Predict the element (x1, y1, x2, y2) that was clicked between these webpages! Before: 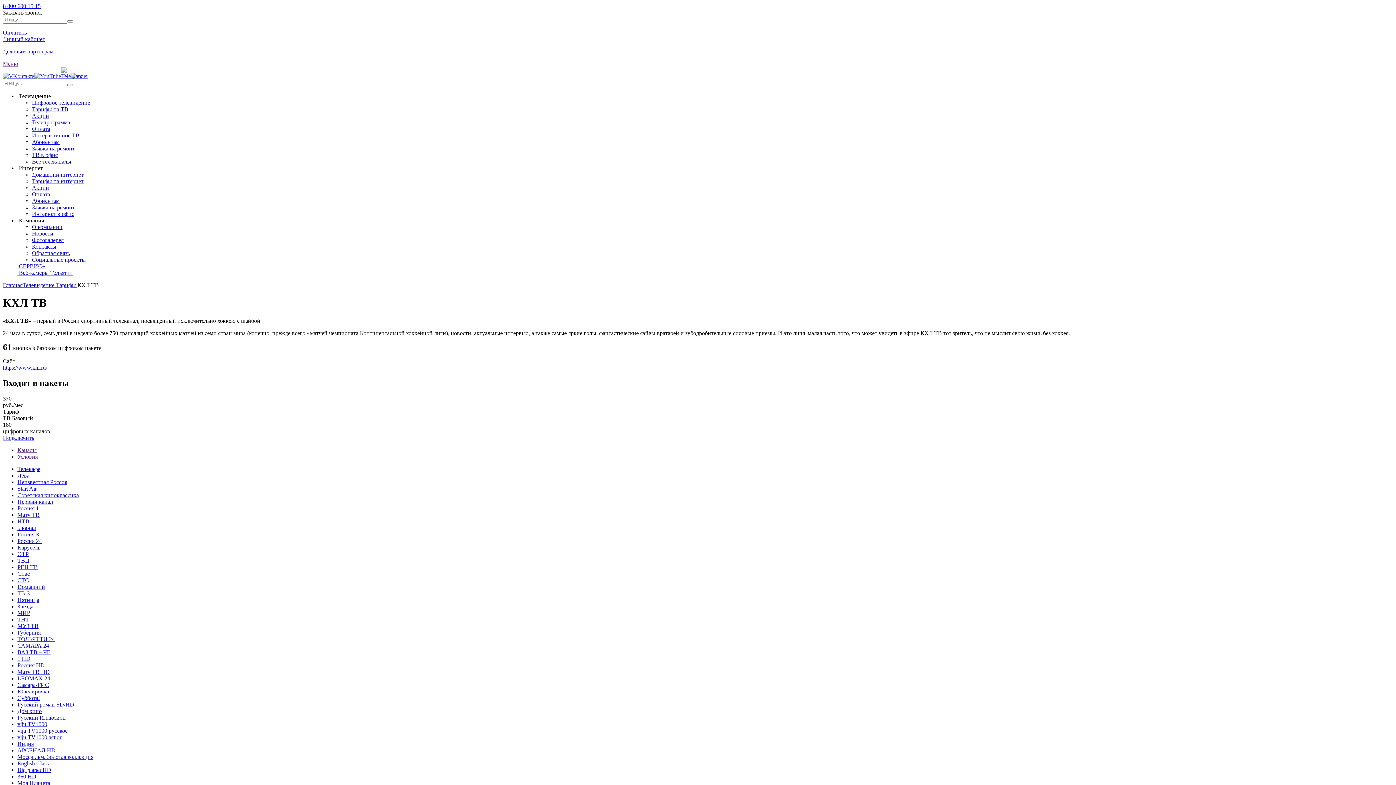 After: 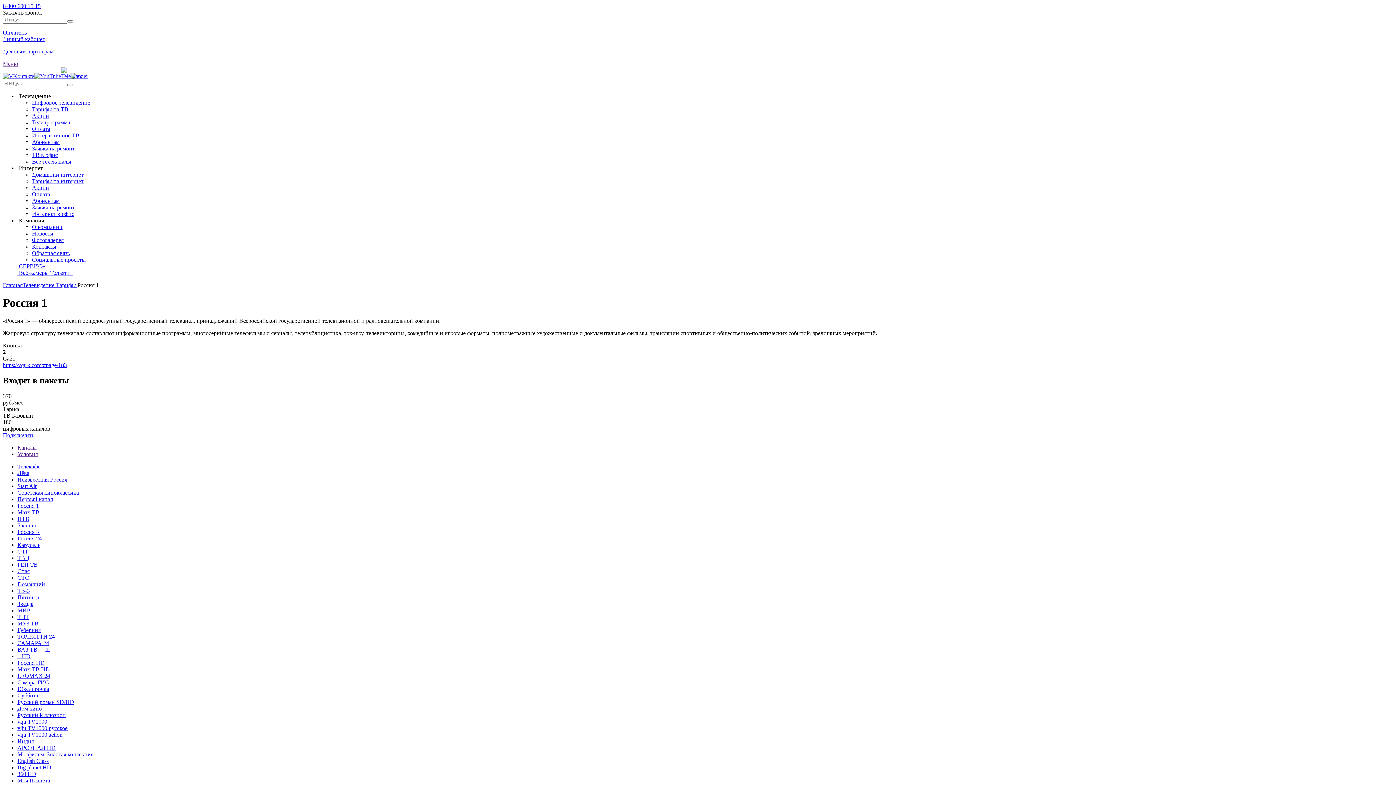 Action: label: Россия 1 bbox: (17, 505, 38, 511)